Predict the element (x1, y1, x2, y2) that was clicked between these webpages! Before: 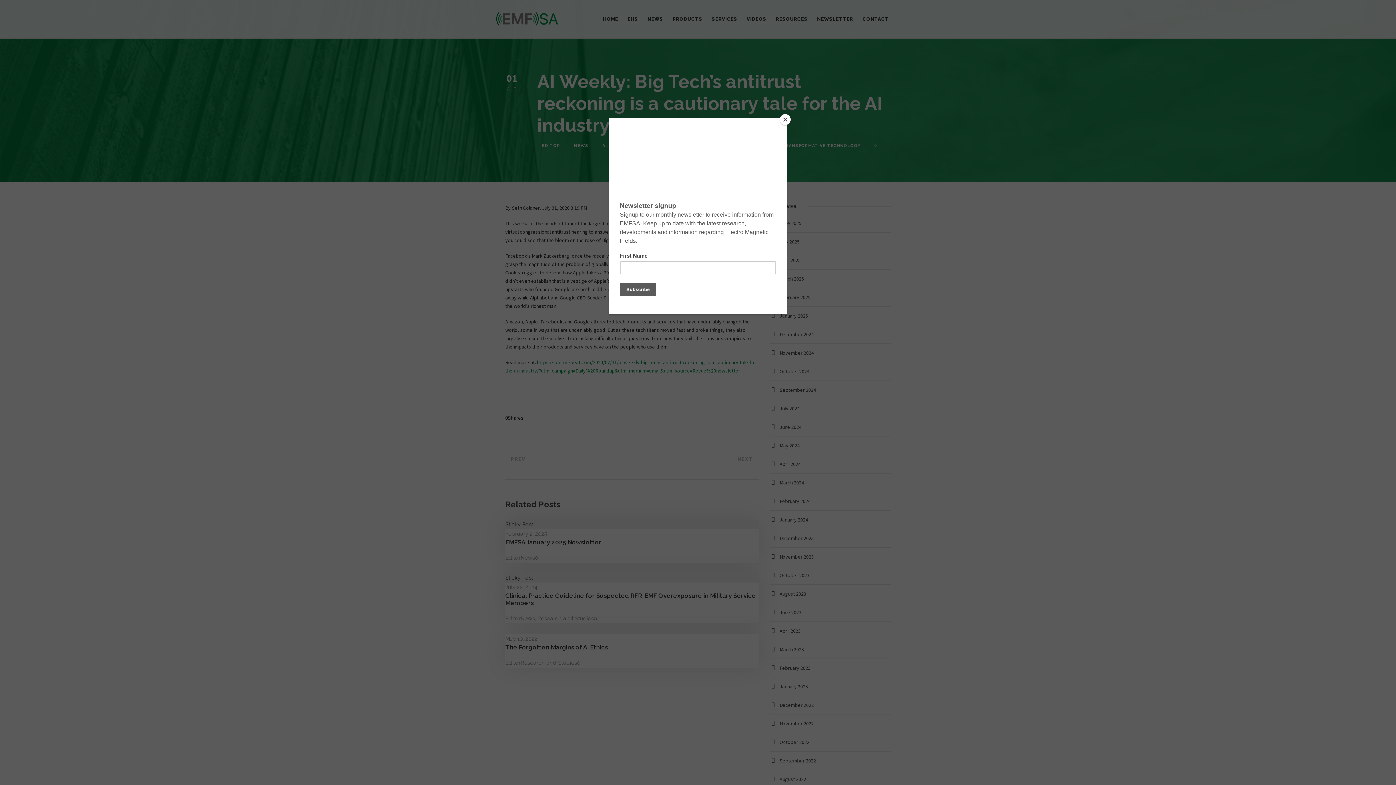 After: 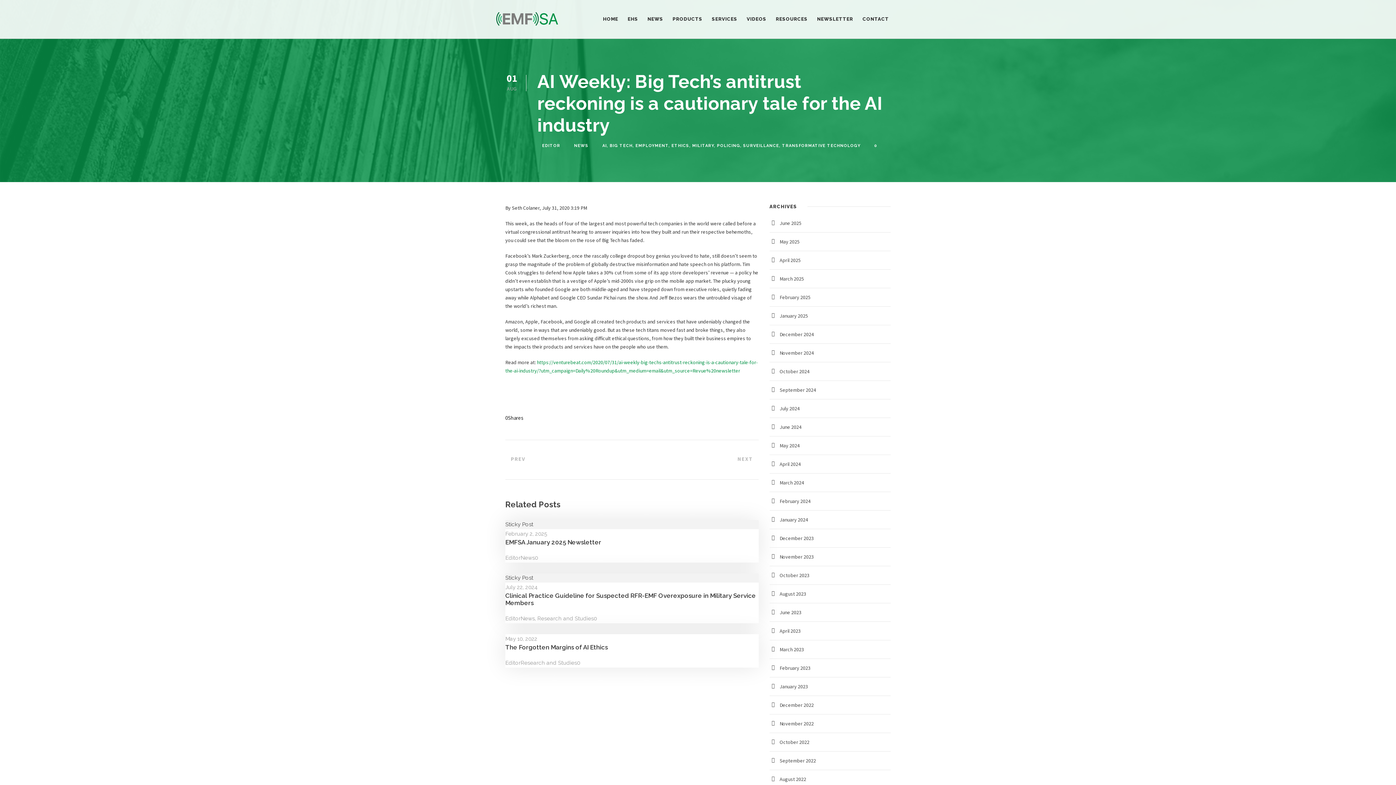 Action: label: Close bbox: (780, 114, 790, 125)